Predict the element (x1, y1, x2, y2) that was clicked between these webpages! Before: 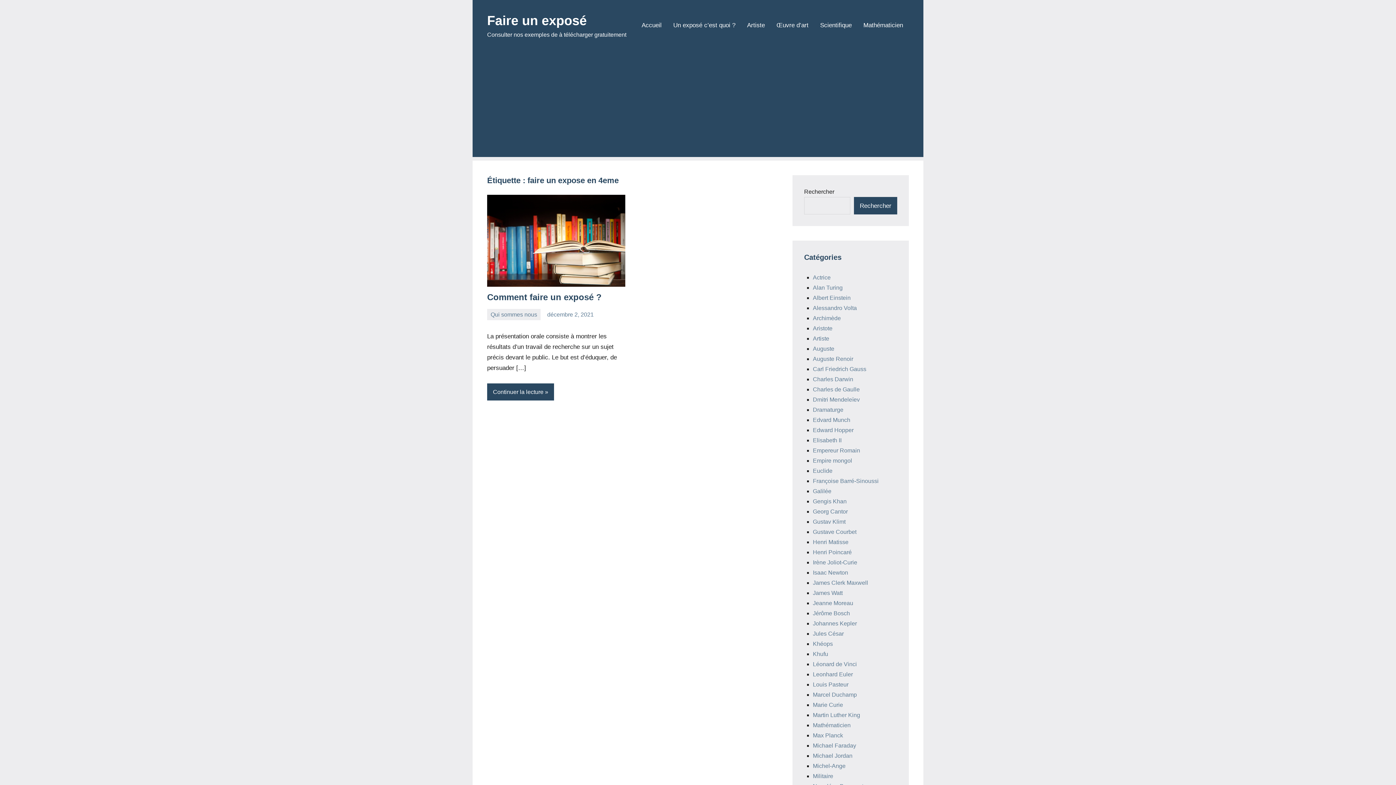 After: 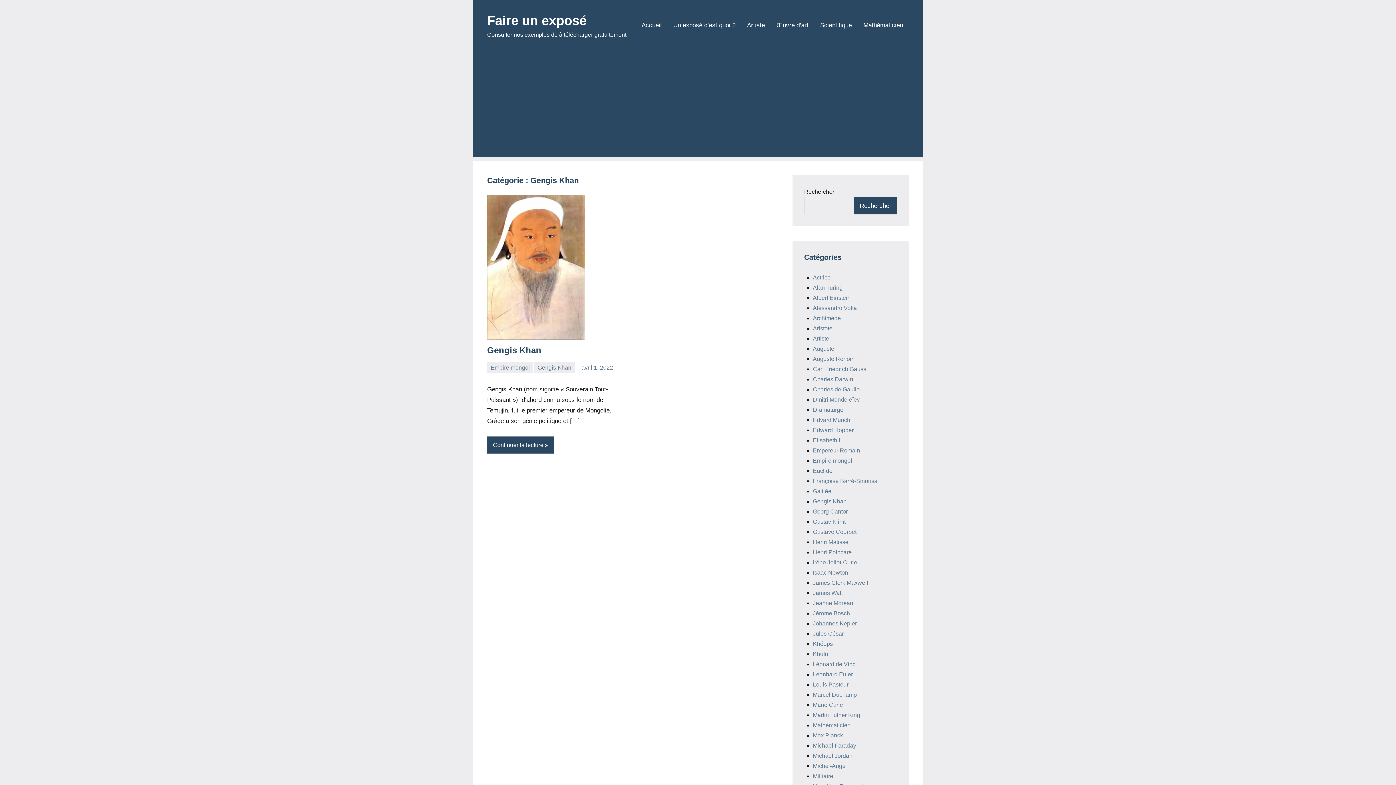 Action: bbox: (813, 498, 846, 504) label: Gengis Khan